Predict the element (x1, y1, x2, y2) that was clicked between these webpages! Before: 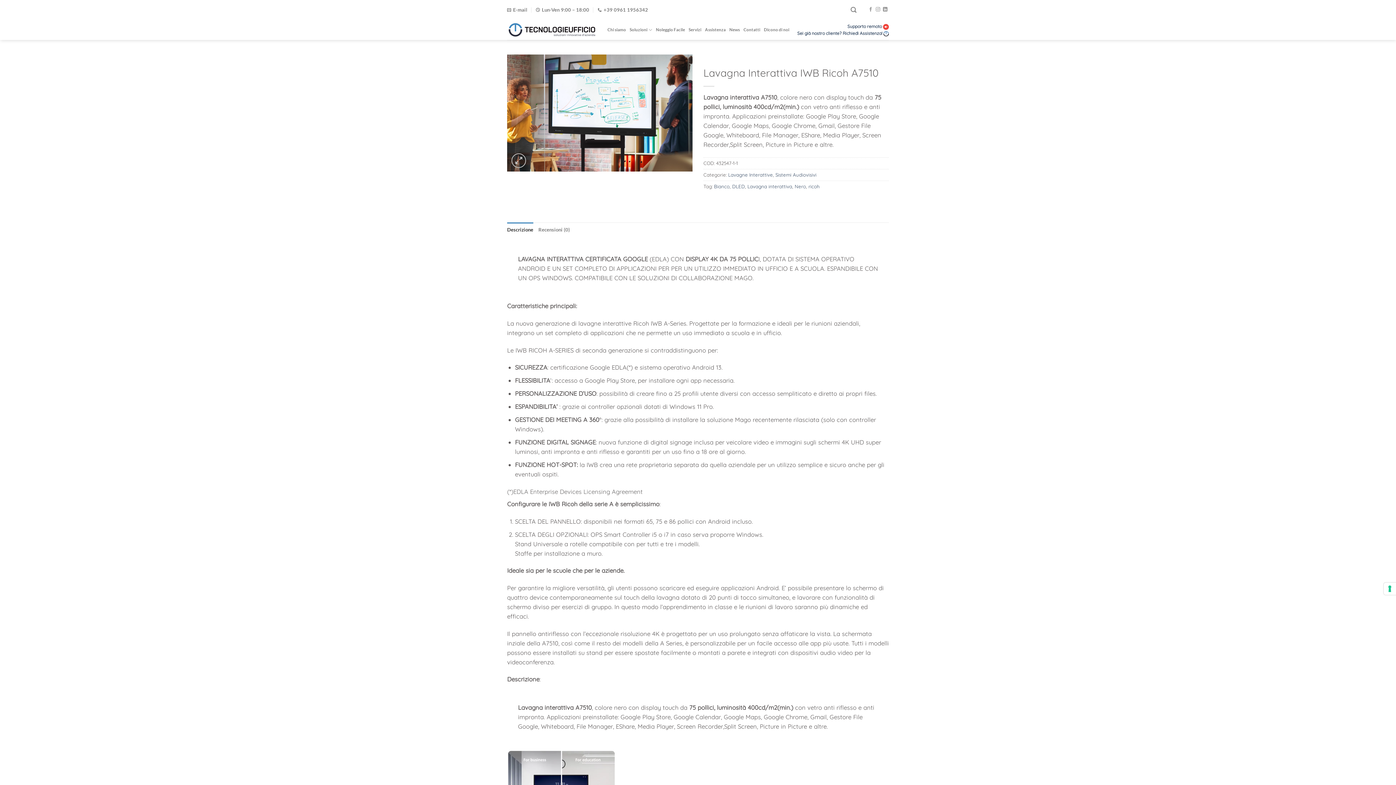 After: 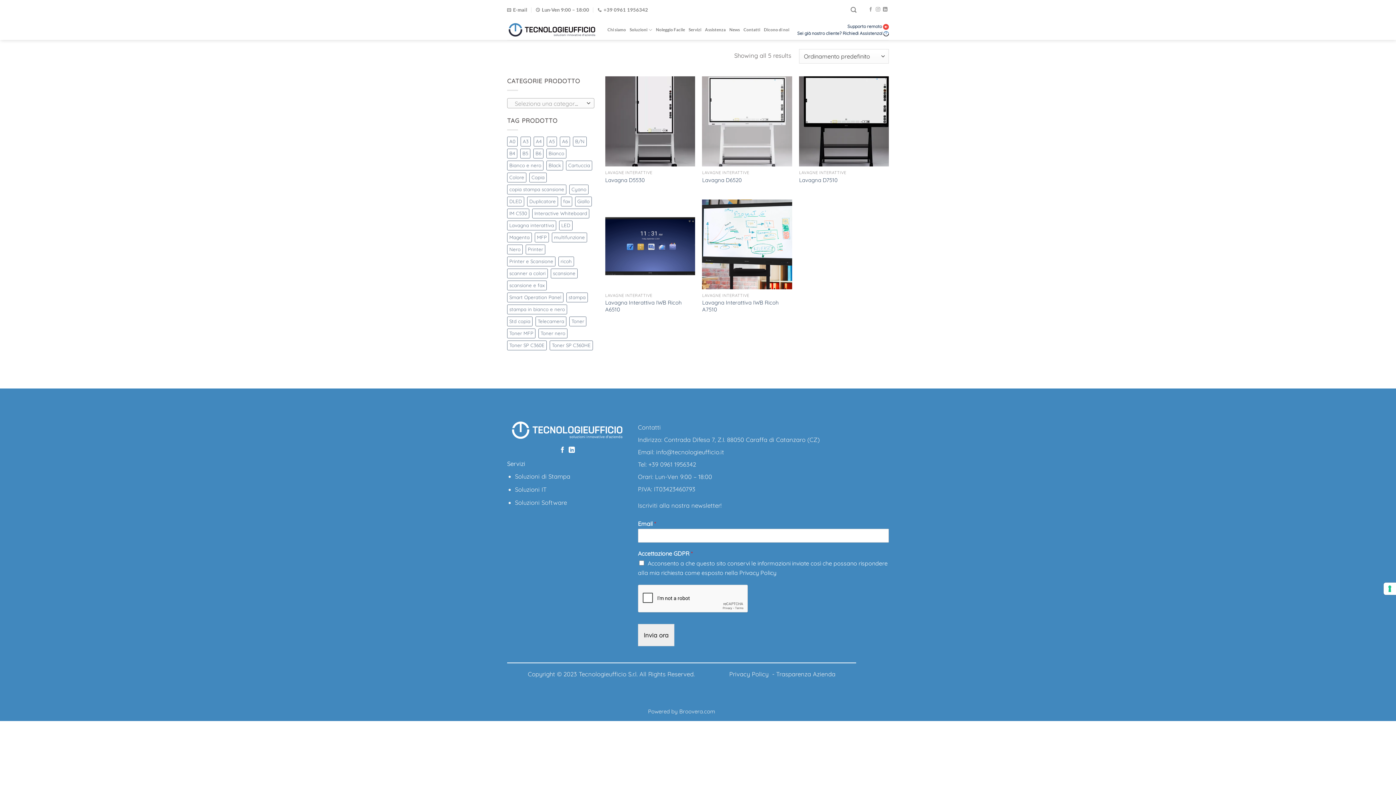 Action: bbox: (714, 183, 729, 189) label: Bianco